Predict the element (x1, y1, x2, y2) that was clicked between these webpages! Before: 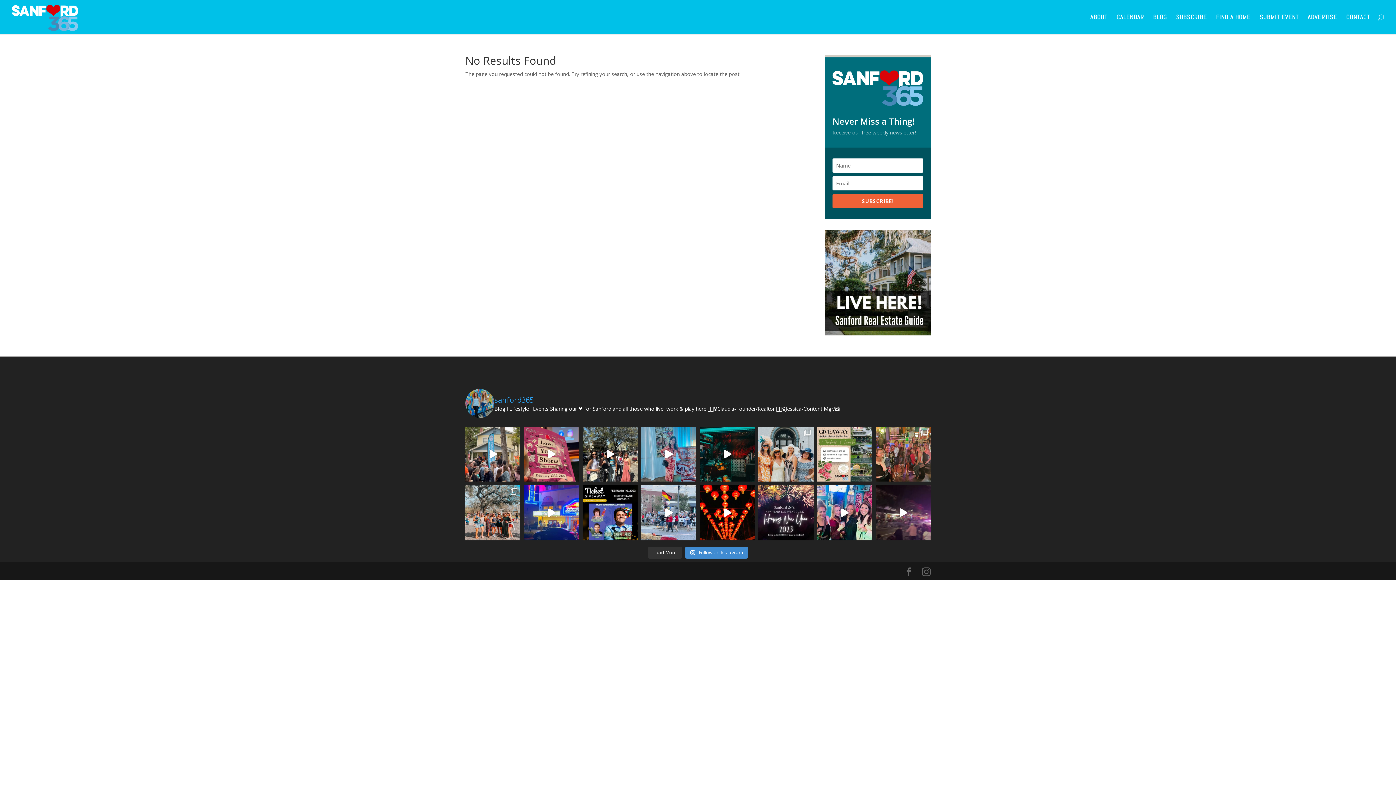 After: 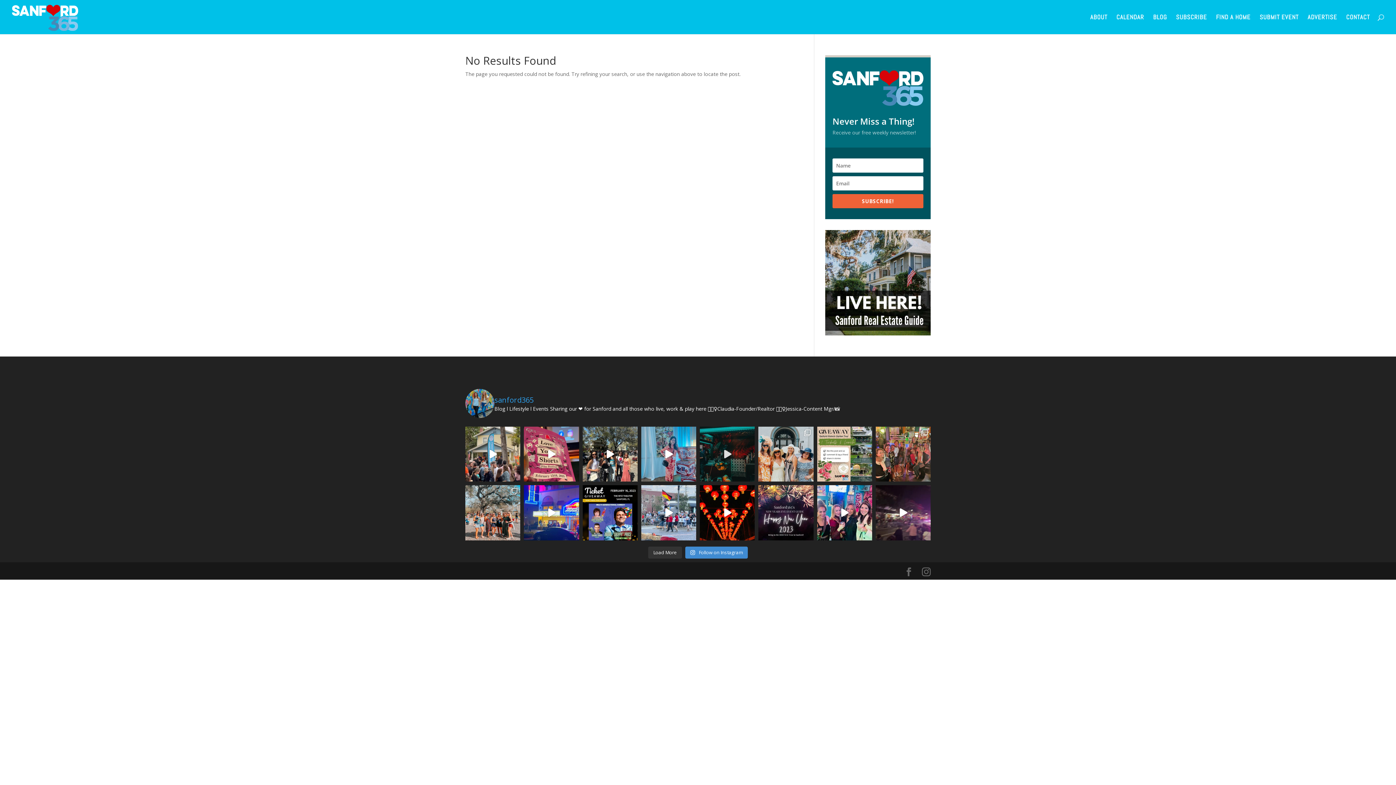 Action: bbox: (700, 426, 755, 481) label: Simply OBSESSED with the style and decor of Sanfor